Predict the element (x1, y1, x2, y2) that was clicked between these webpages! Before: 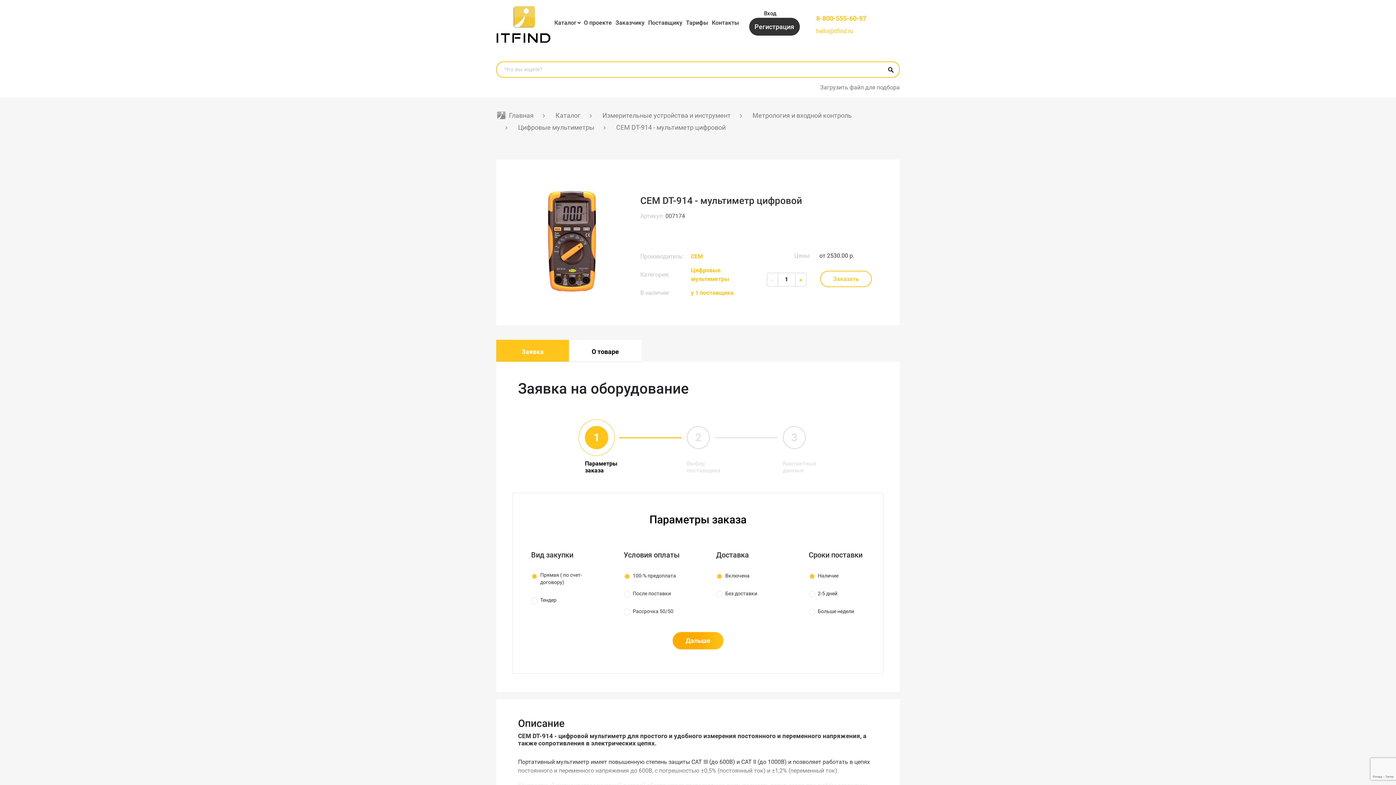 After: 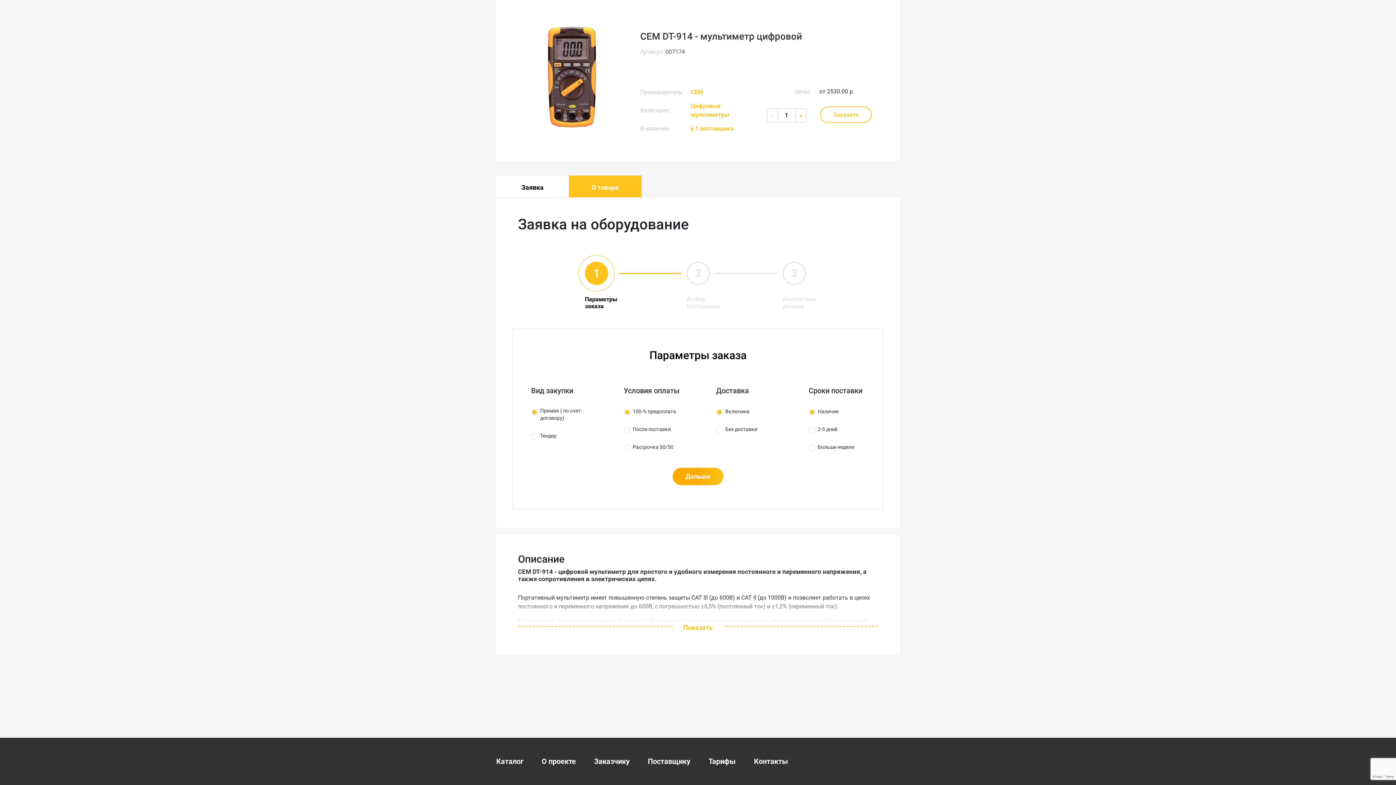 Action: bbox: (569, 340, 641, 361) label: О товаре